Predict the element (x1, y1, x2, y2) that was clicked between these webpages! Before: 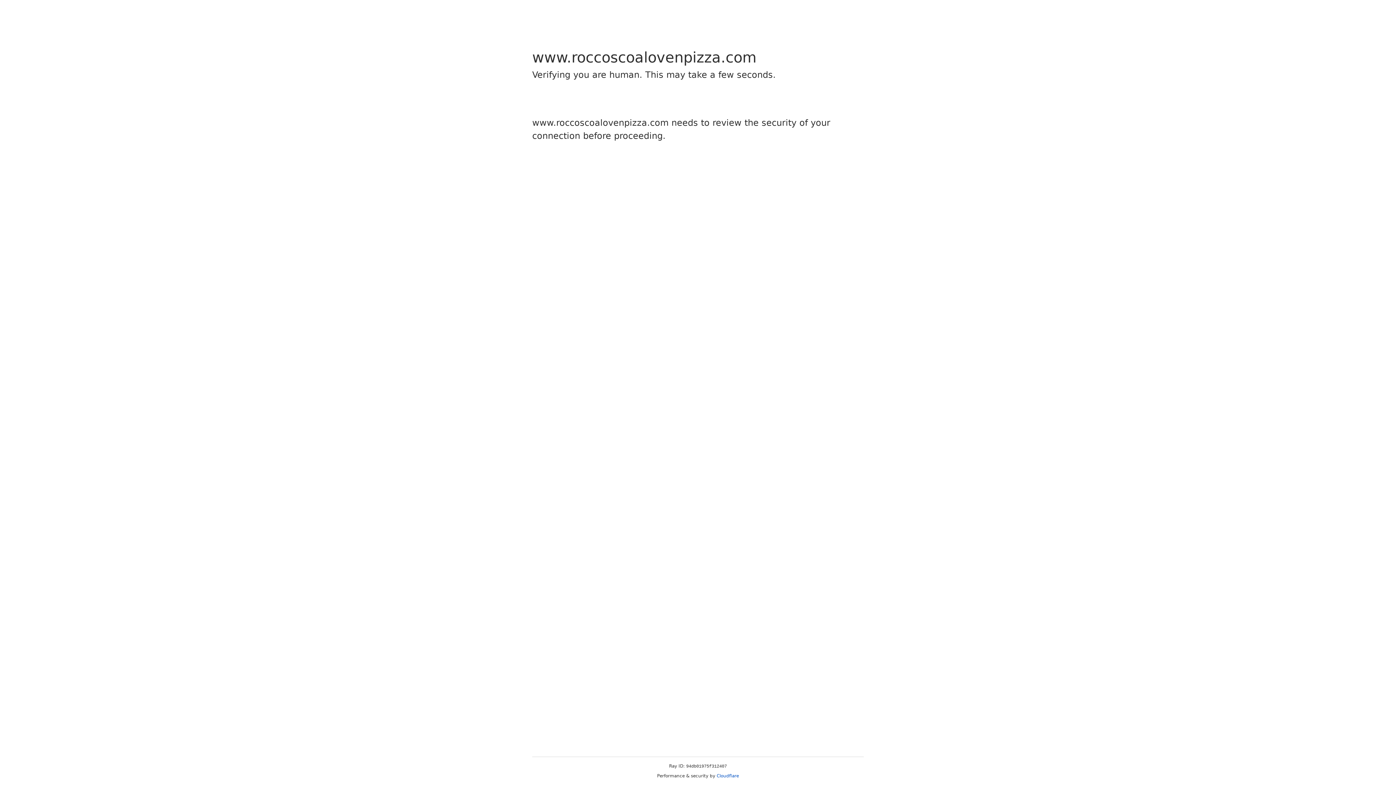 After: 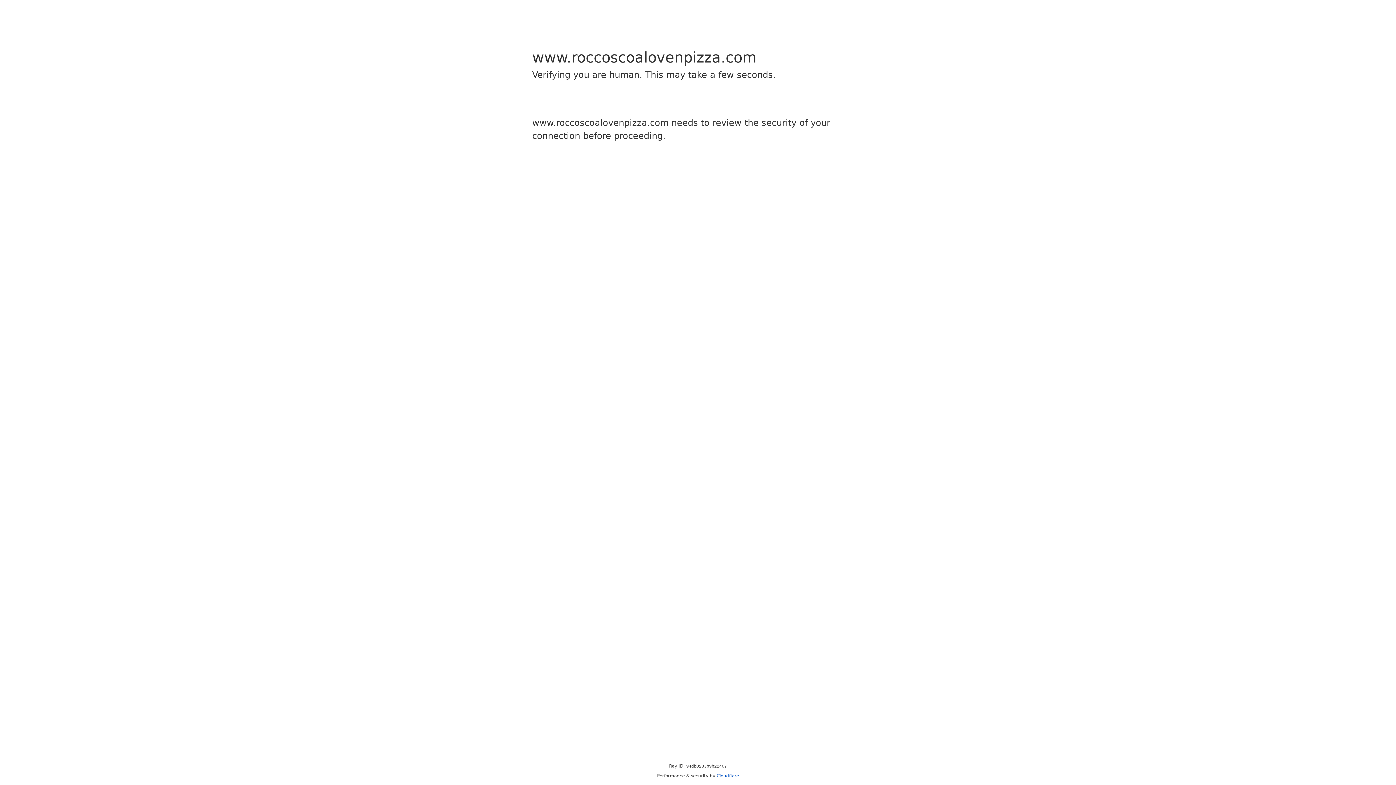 Action: bbox: (716, 773, 739, 778) label: Cloudflare